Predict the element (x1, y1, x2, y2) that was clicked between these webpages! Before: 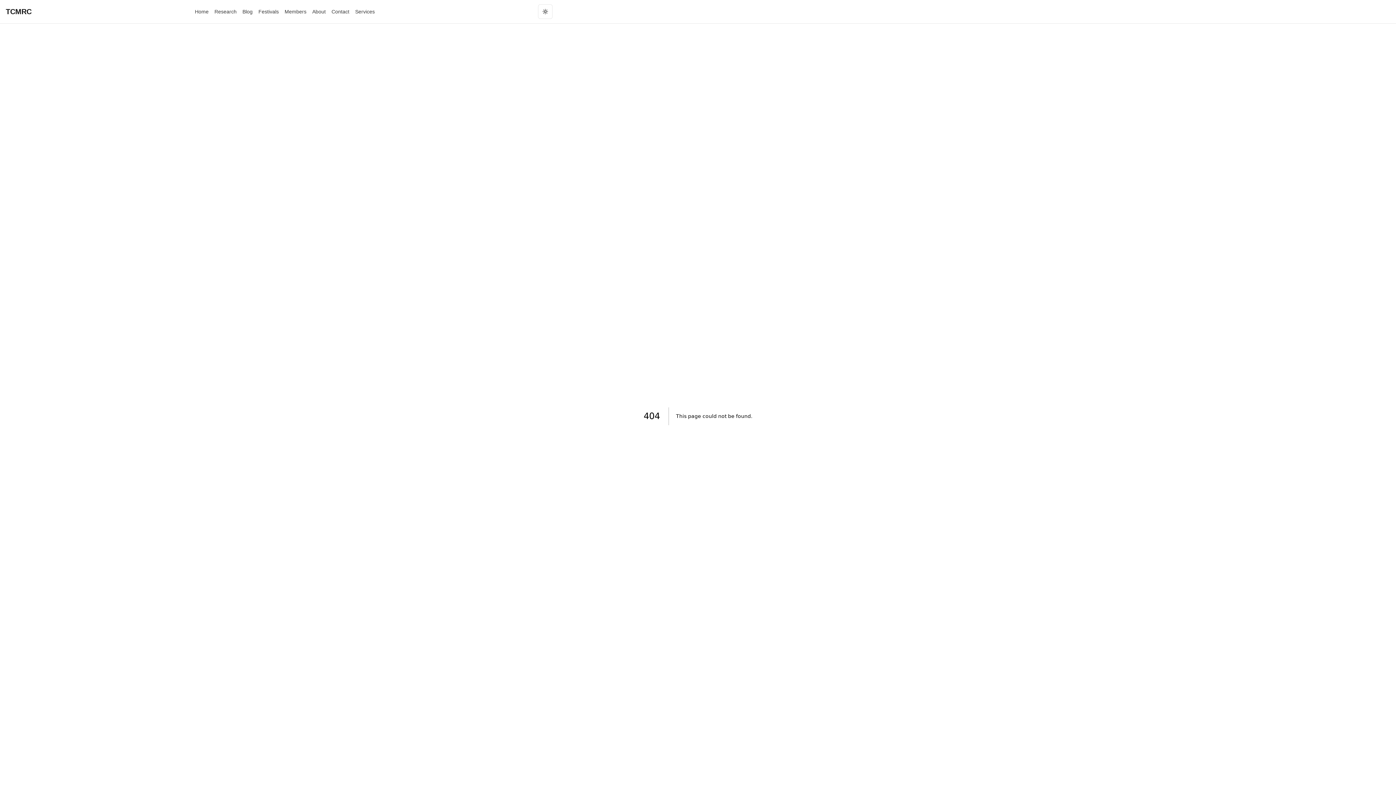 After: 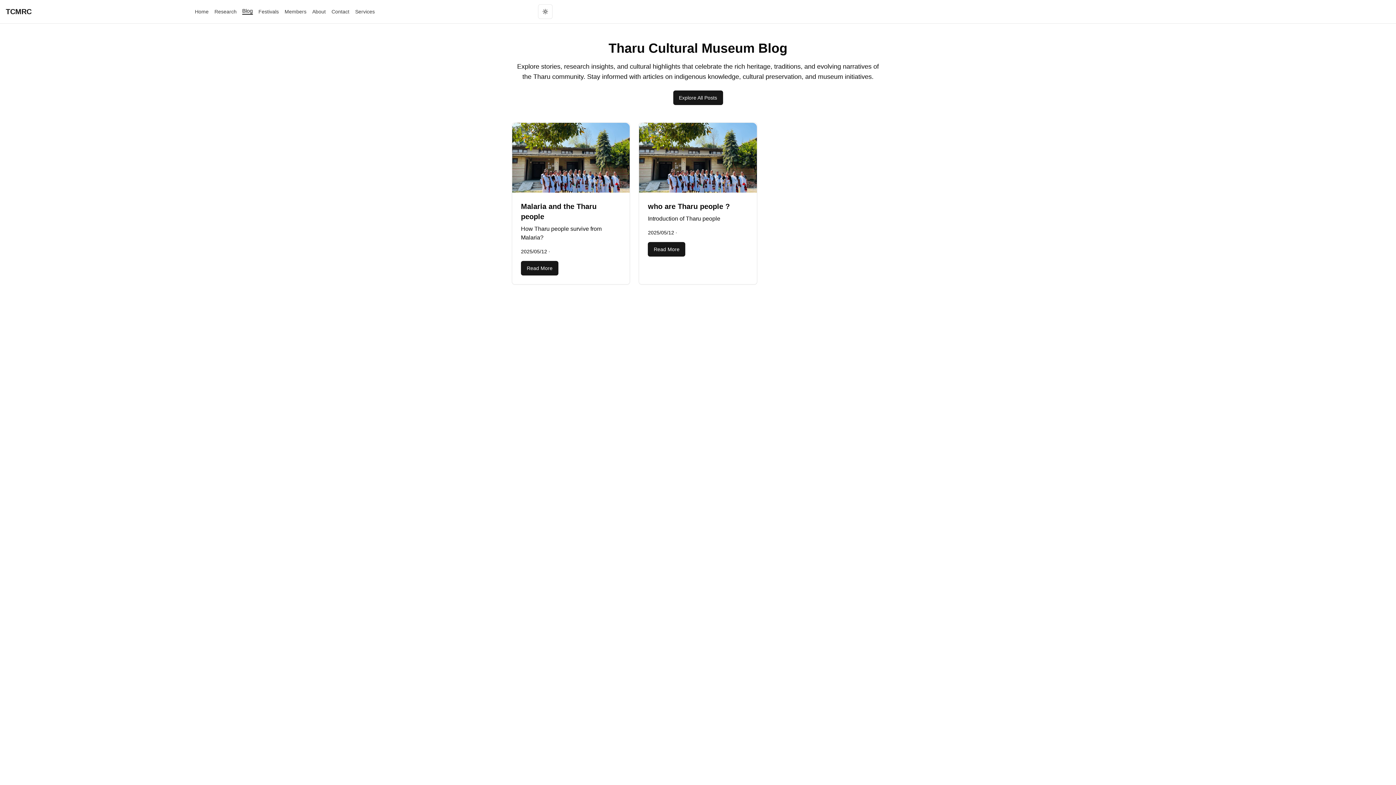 Action: label: Blog bbox: (242, -2, 252, 25)